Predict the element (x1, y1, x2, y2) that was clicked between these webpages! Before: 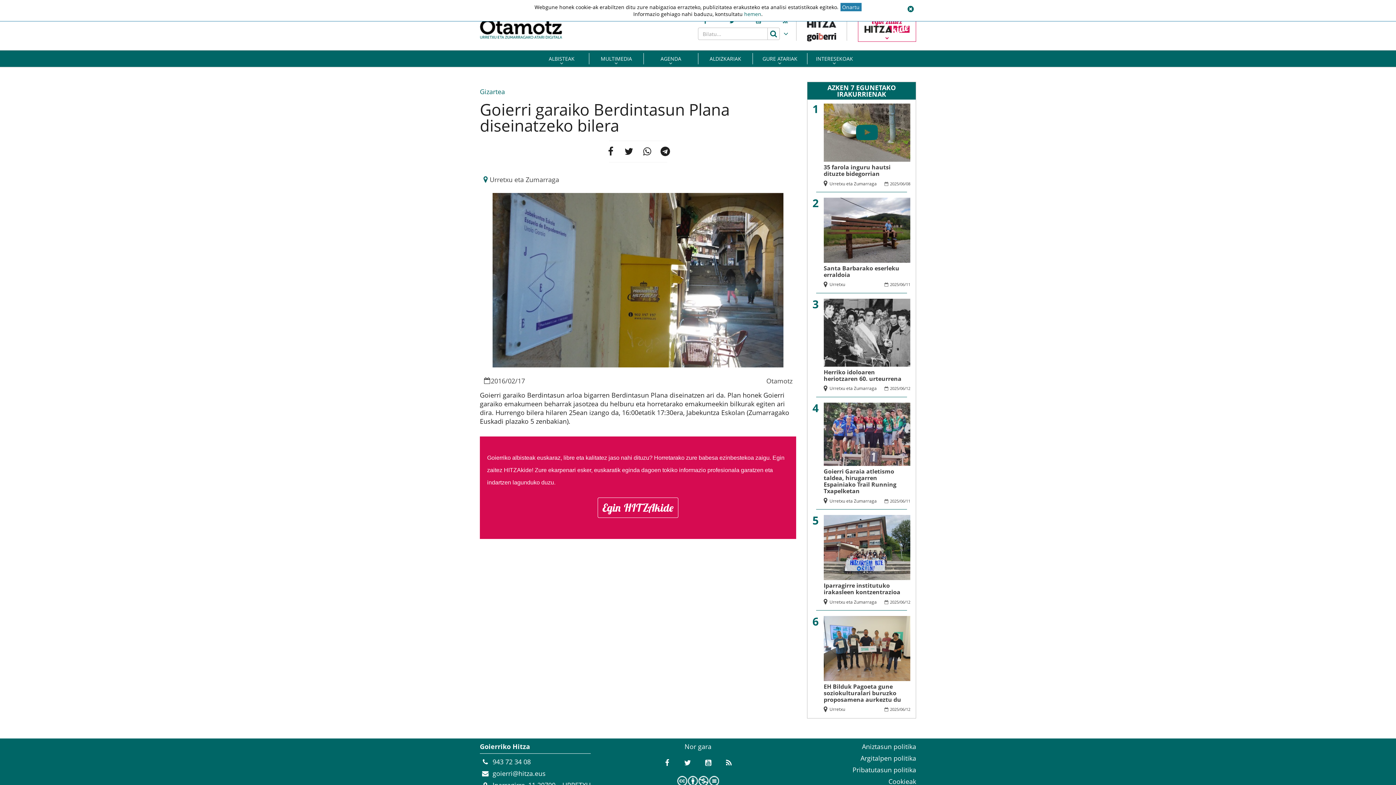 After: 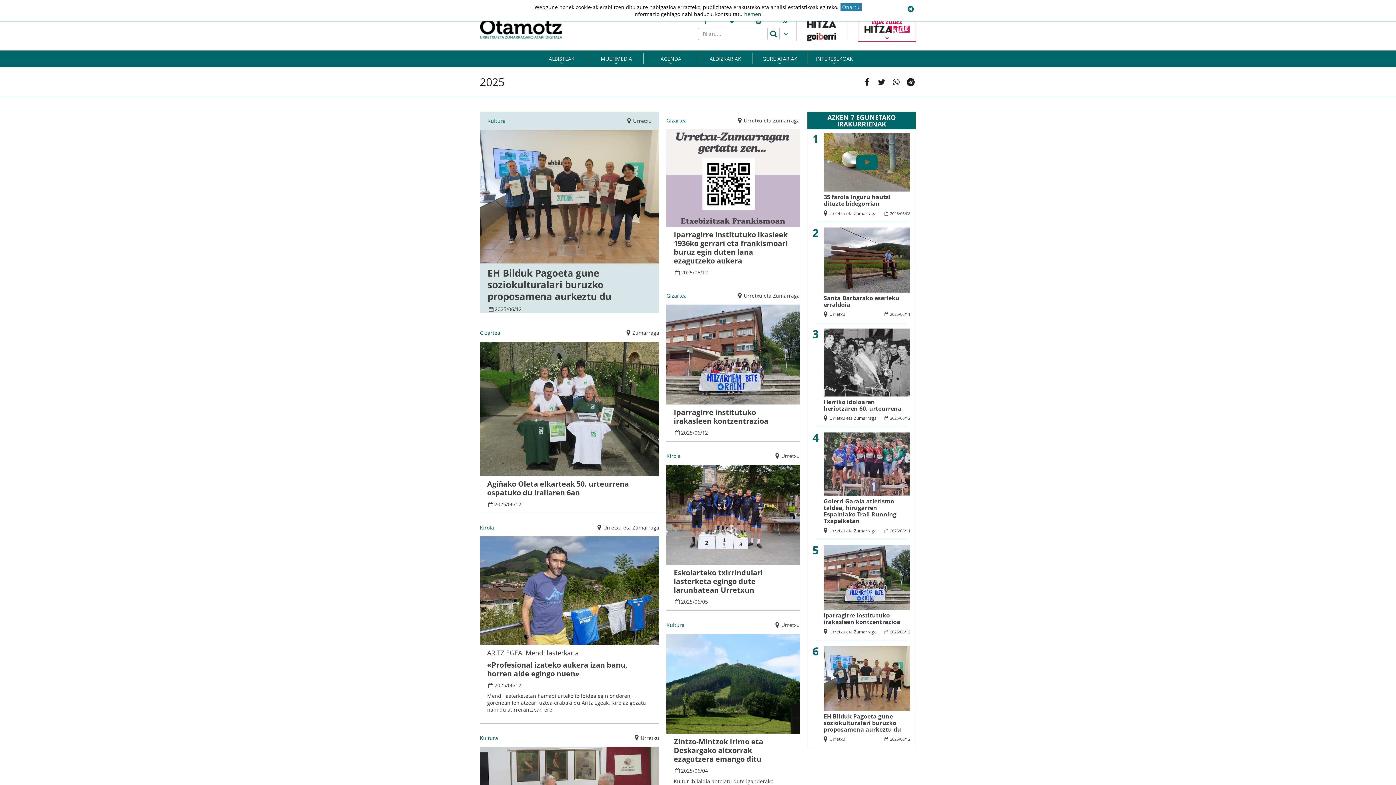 Action: bbox: (890, 385, 898, 391) label: 2025